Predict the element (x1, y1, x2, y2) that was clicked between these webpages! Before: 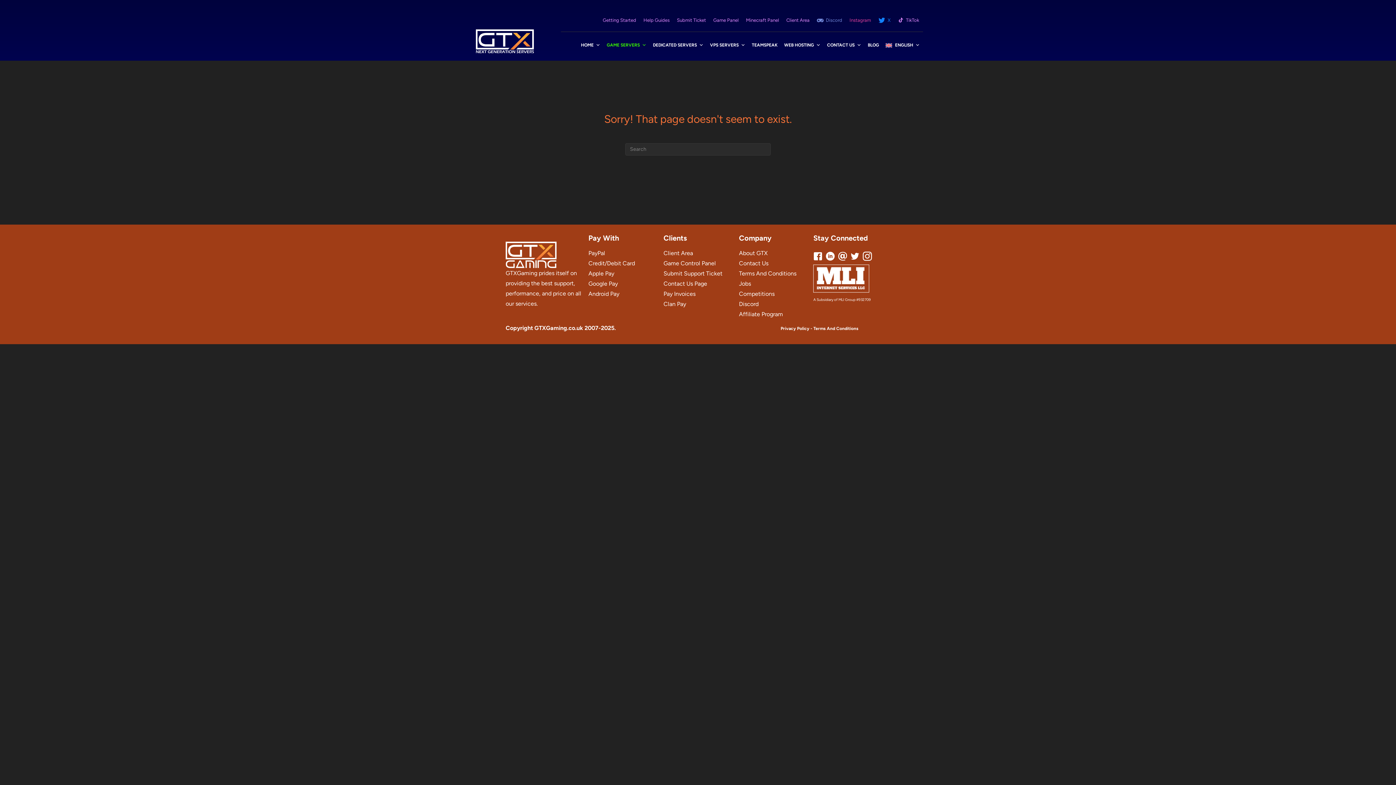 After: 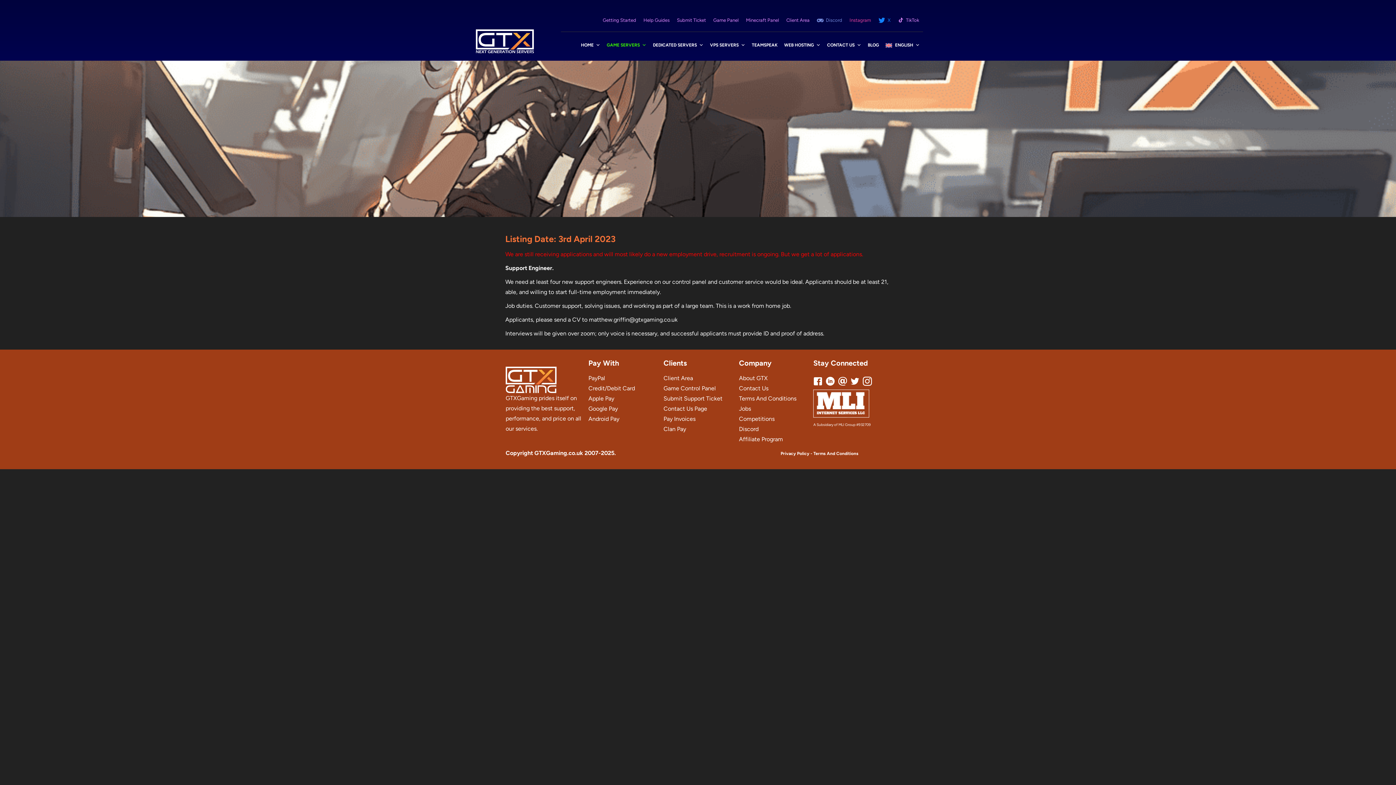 Action: bbox: (739, 280, 751, 287) label: Jobs